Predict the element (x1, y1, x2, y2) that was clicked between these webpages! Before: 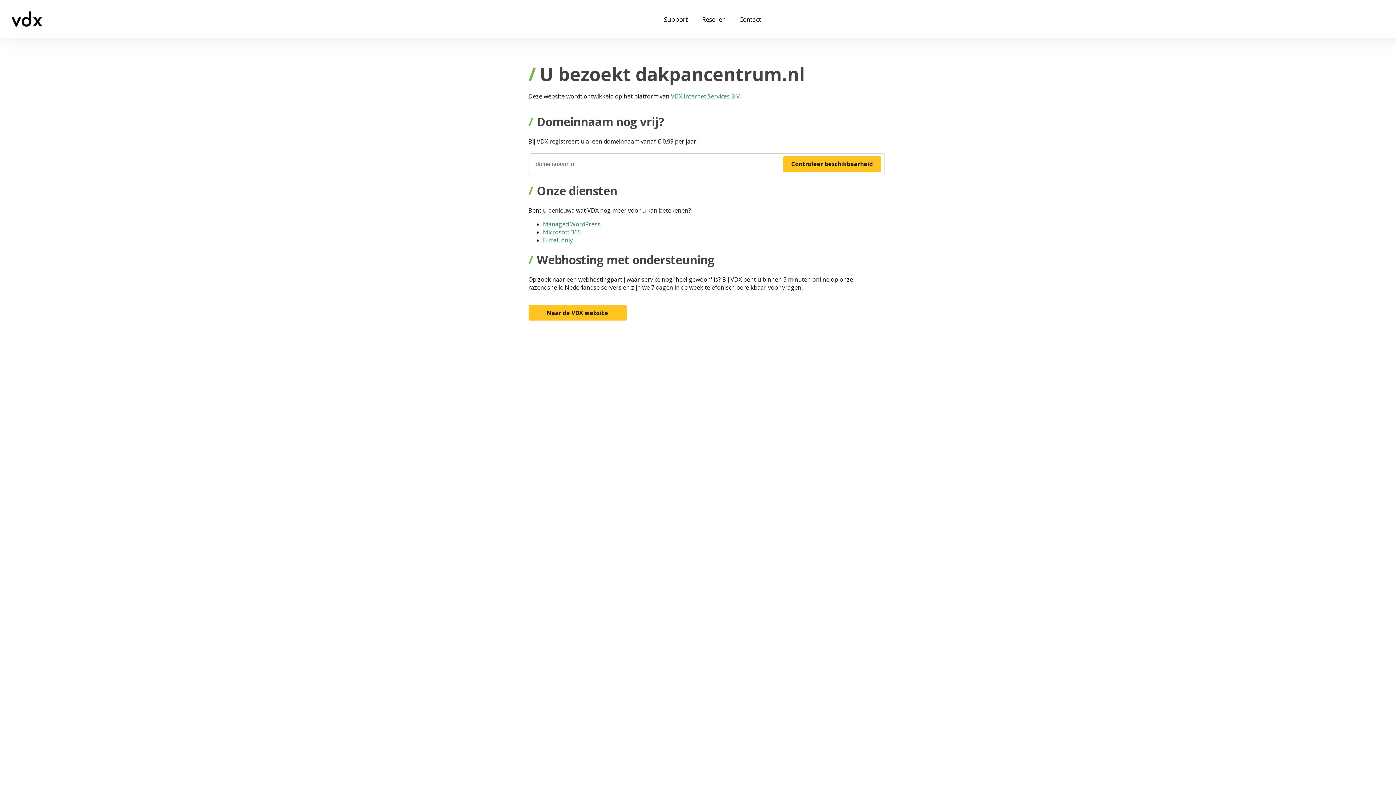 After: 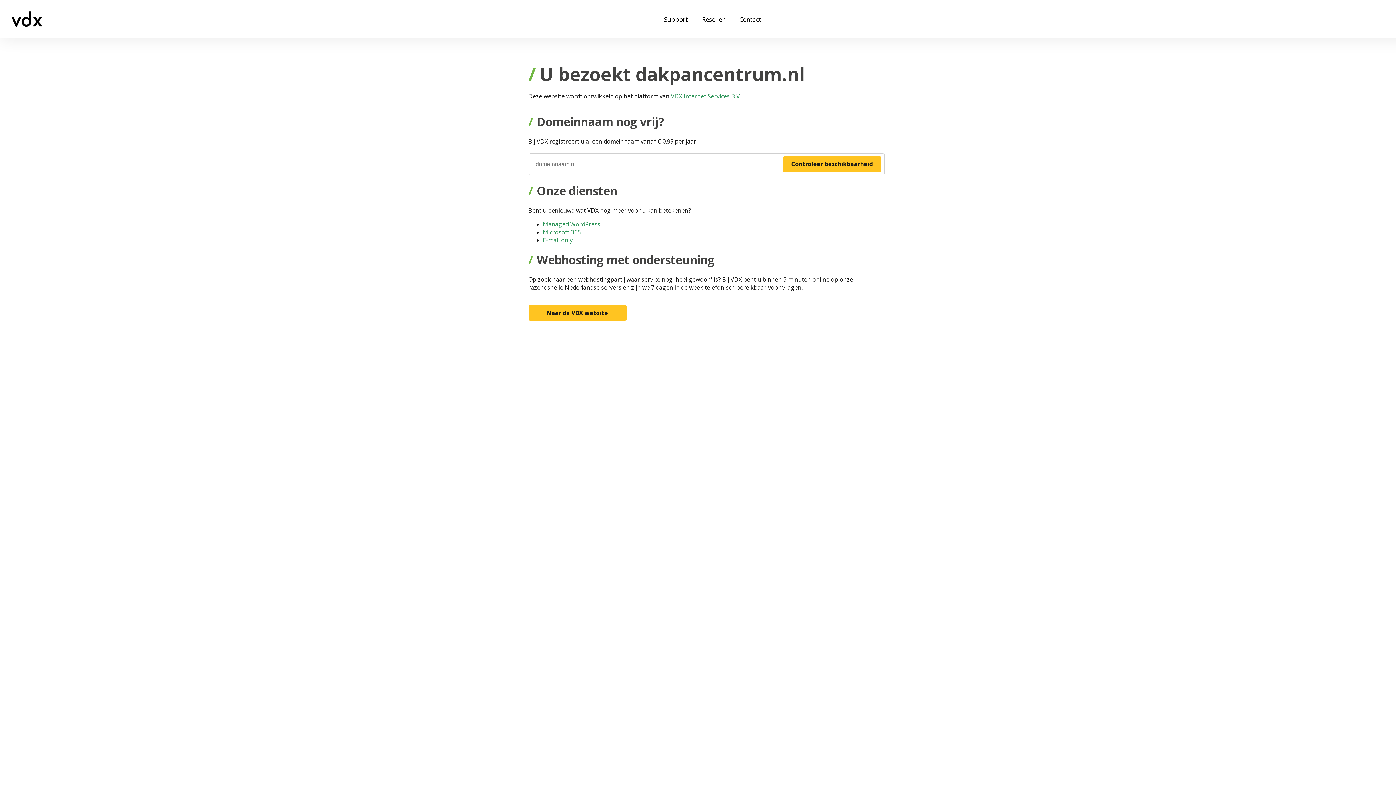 Action: label: VDX Internet Services B.V. bbox: (671, 92, 741, 100)